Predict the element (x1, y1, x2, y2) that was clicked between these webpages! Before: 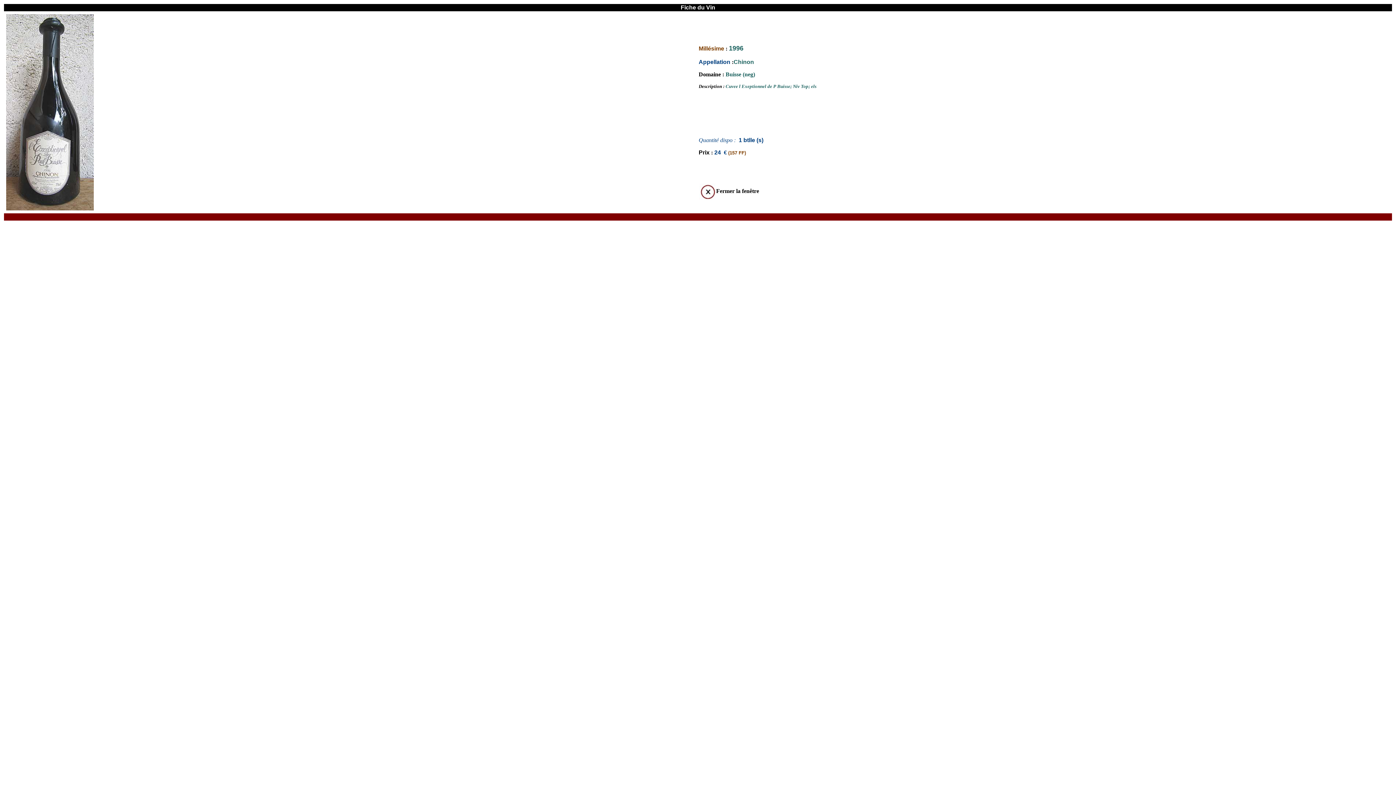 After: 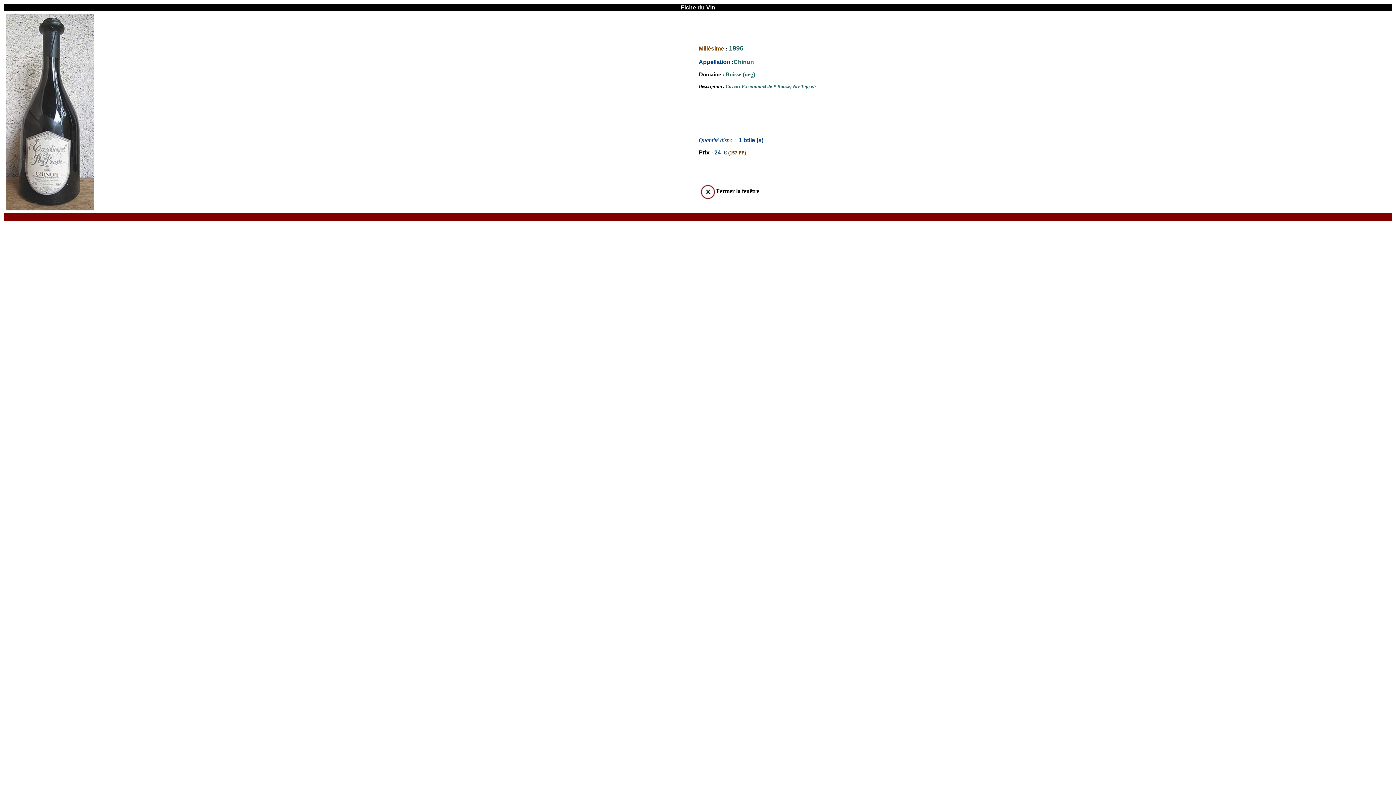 Action: bbox: (698, 188, 716, 194)